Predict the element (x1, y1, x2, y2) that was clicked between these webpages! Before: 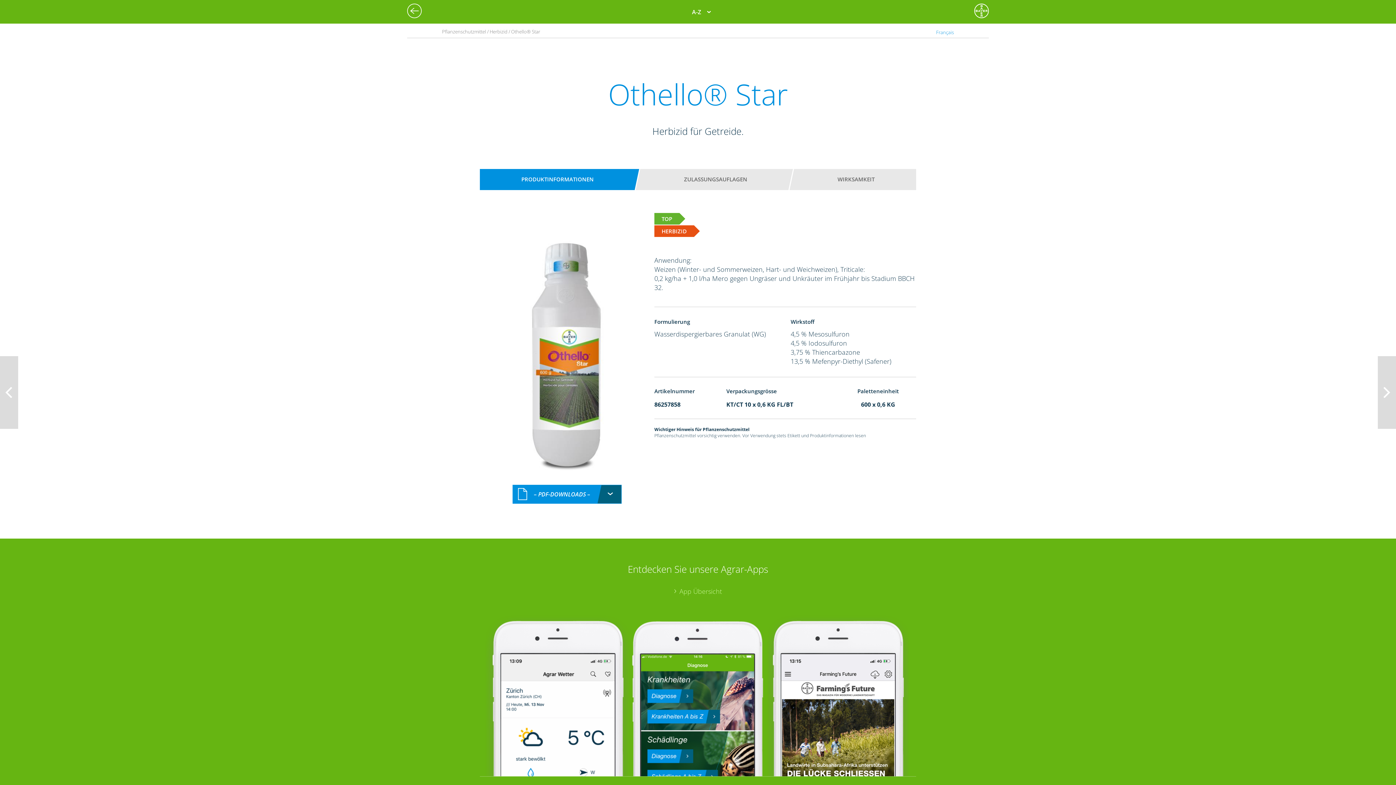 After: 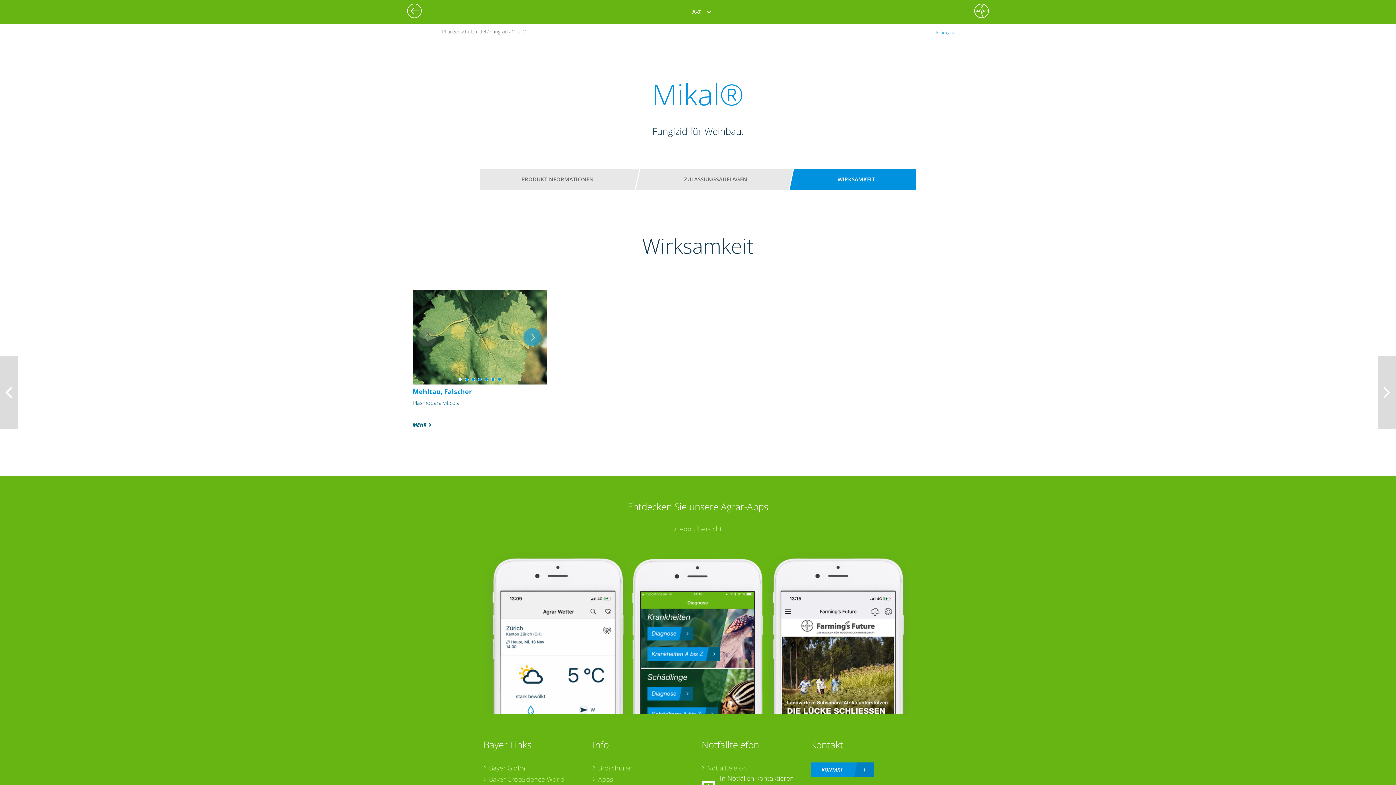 Action: bbox: (407, 3, 425, 18)